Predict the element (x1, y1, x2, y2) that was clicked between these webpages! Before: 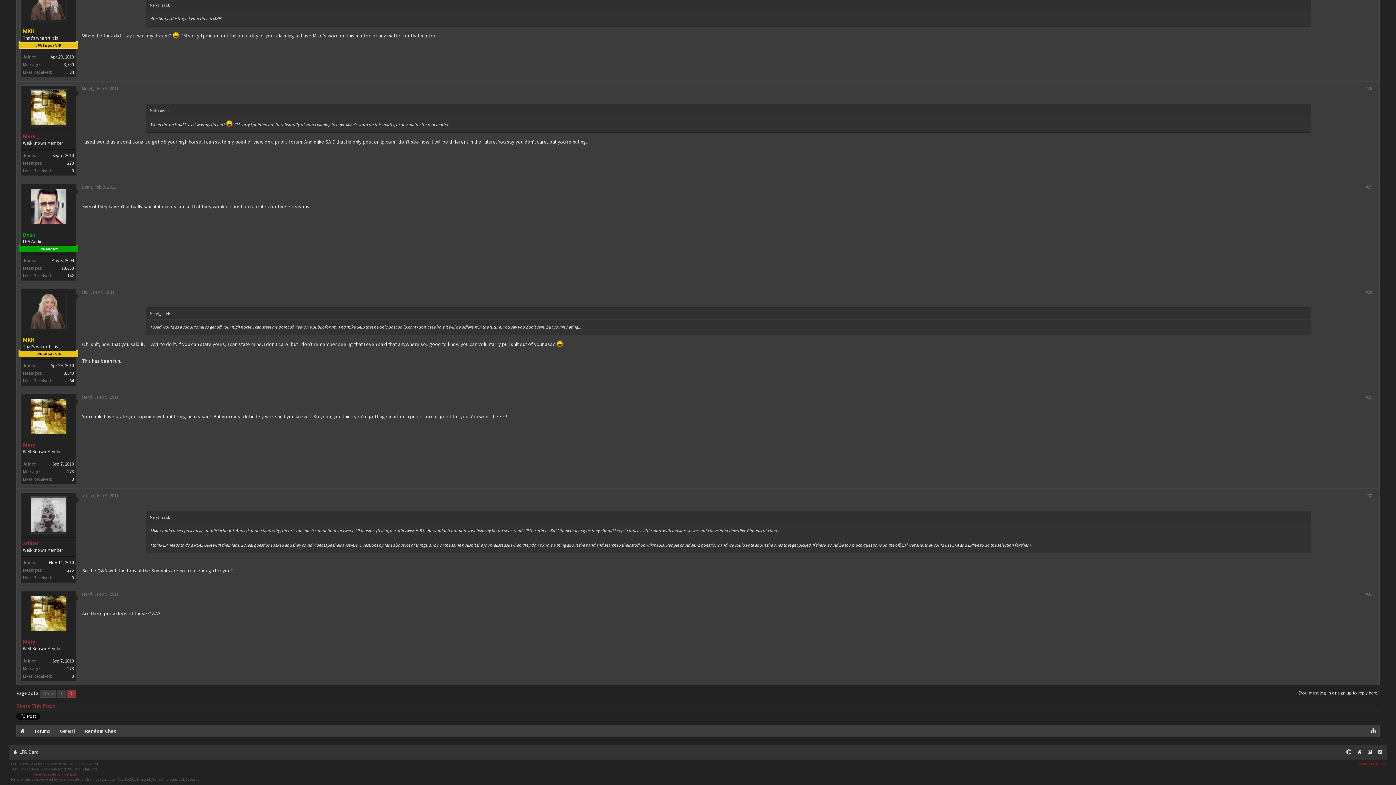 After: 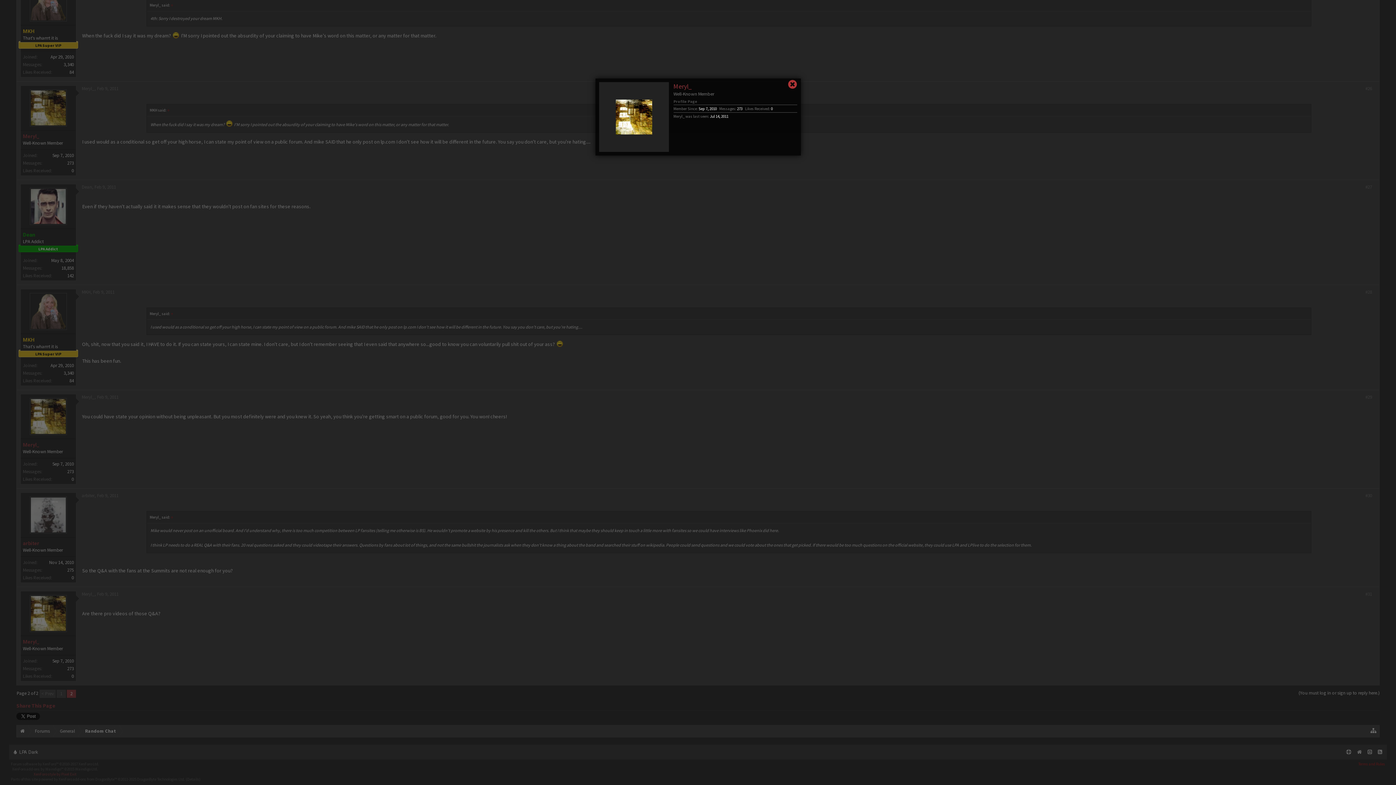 Action: label: Meryl_ bbox: (22, 638, 73, 645)